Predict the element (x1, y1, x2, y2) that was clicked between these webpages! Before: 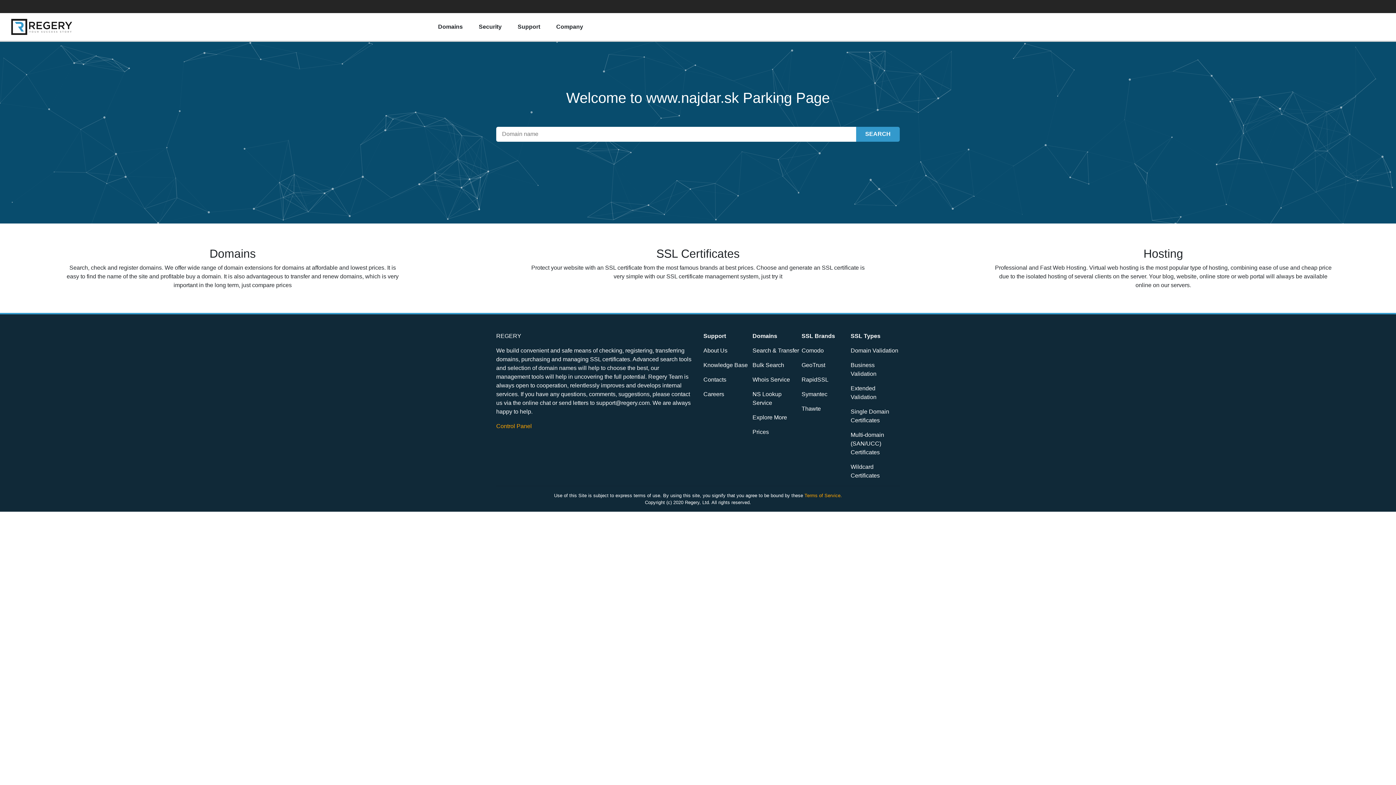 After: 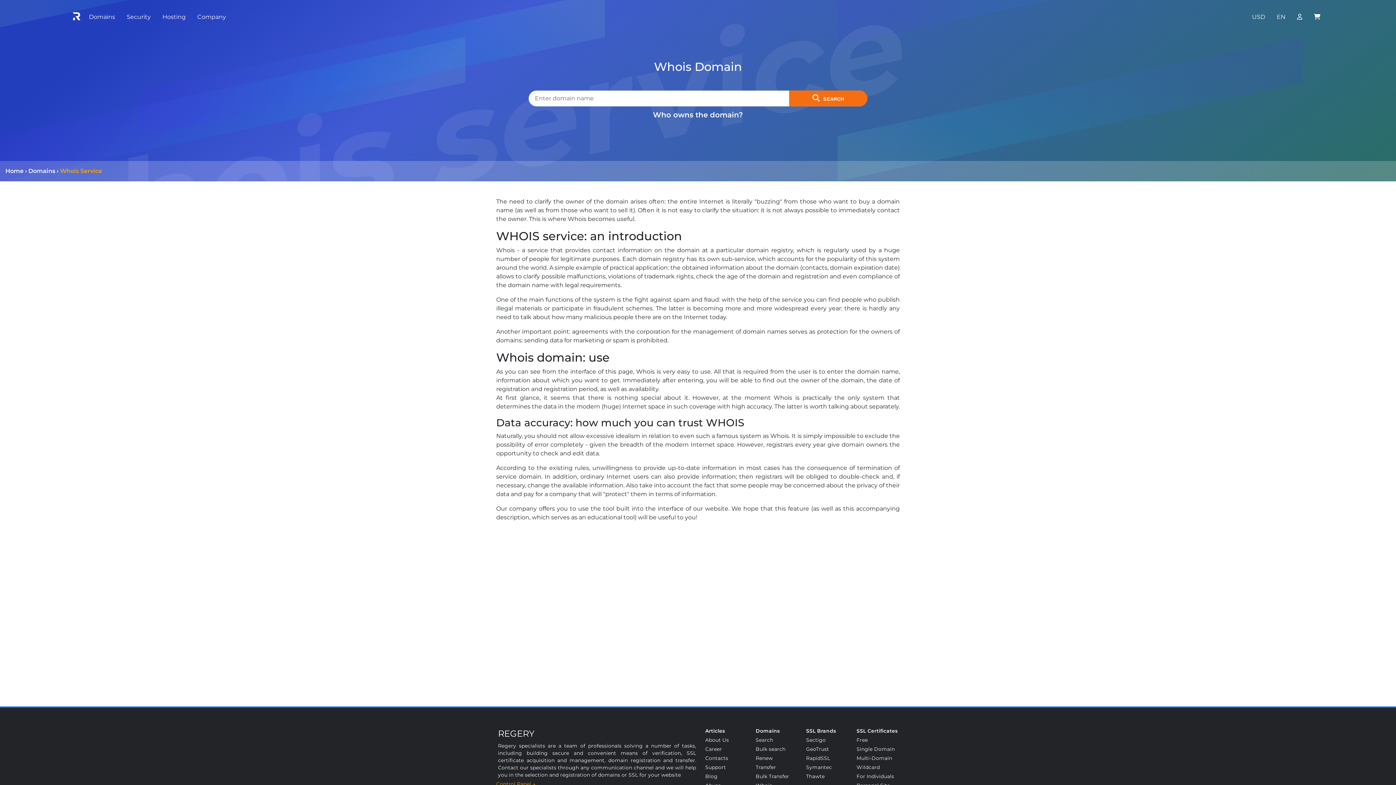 Action: bbox: (752, 376, 790, 382) label: Whois Service